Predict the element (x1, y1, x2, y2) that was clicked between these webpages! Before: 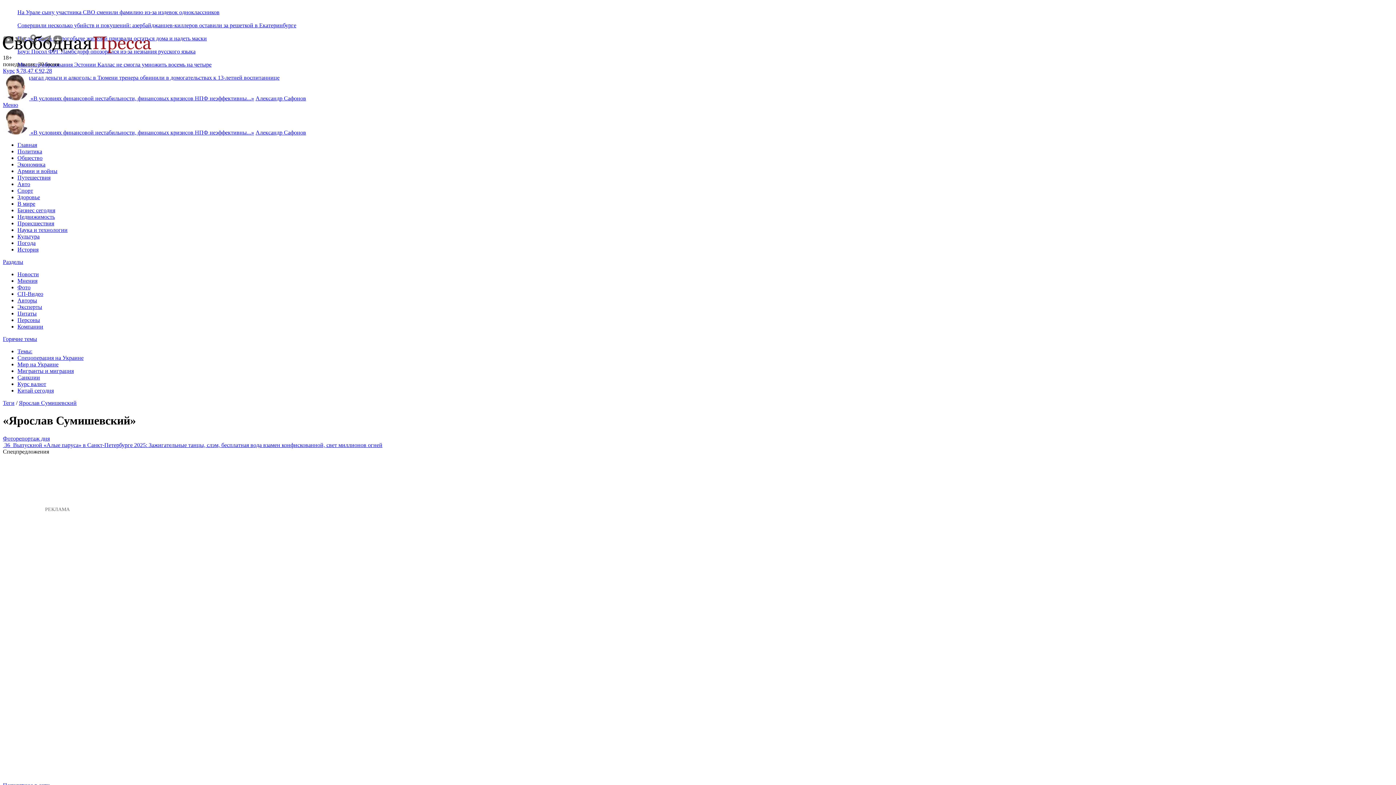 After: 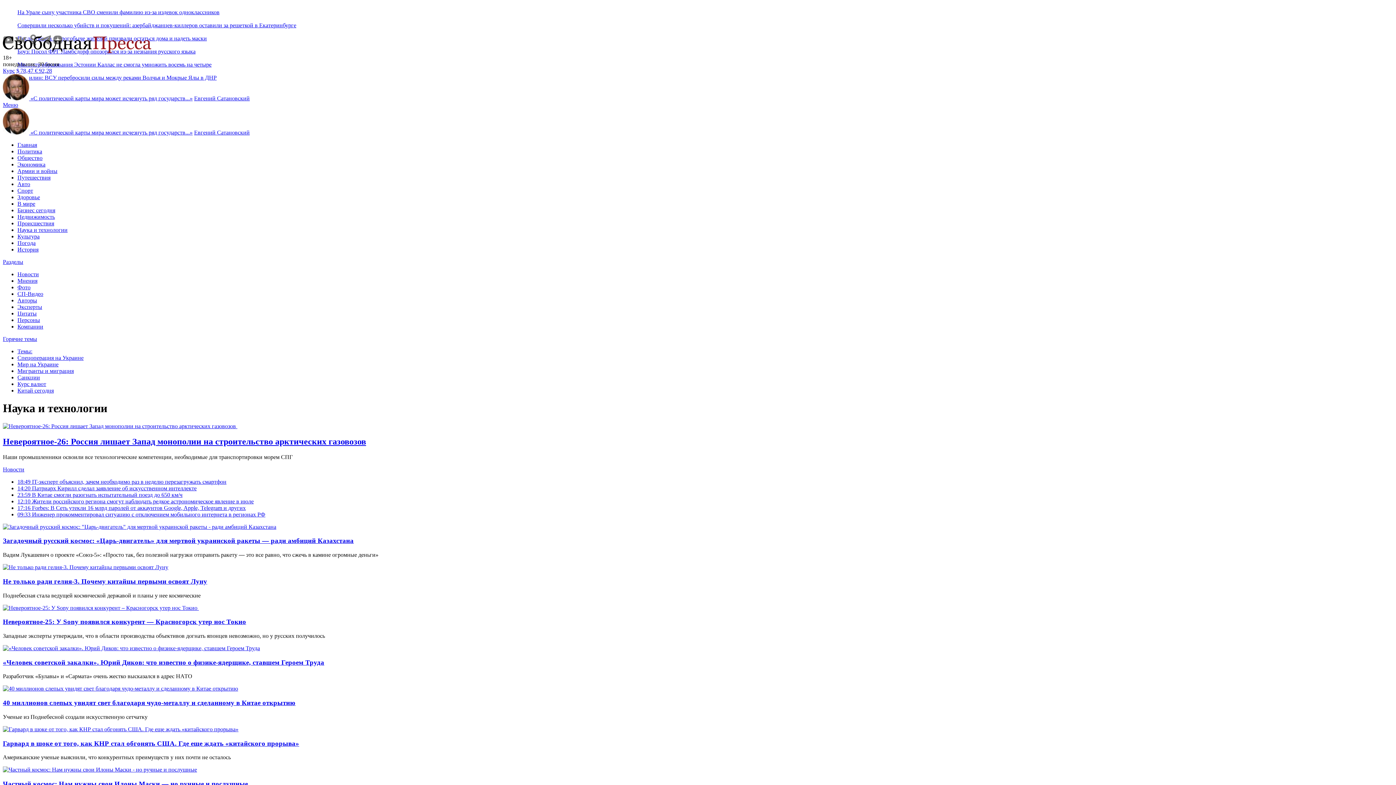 Action: label: Наука и технологии bbox: (17, 226, 67, 233)